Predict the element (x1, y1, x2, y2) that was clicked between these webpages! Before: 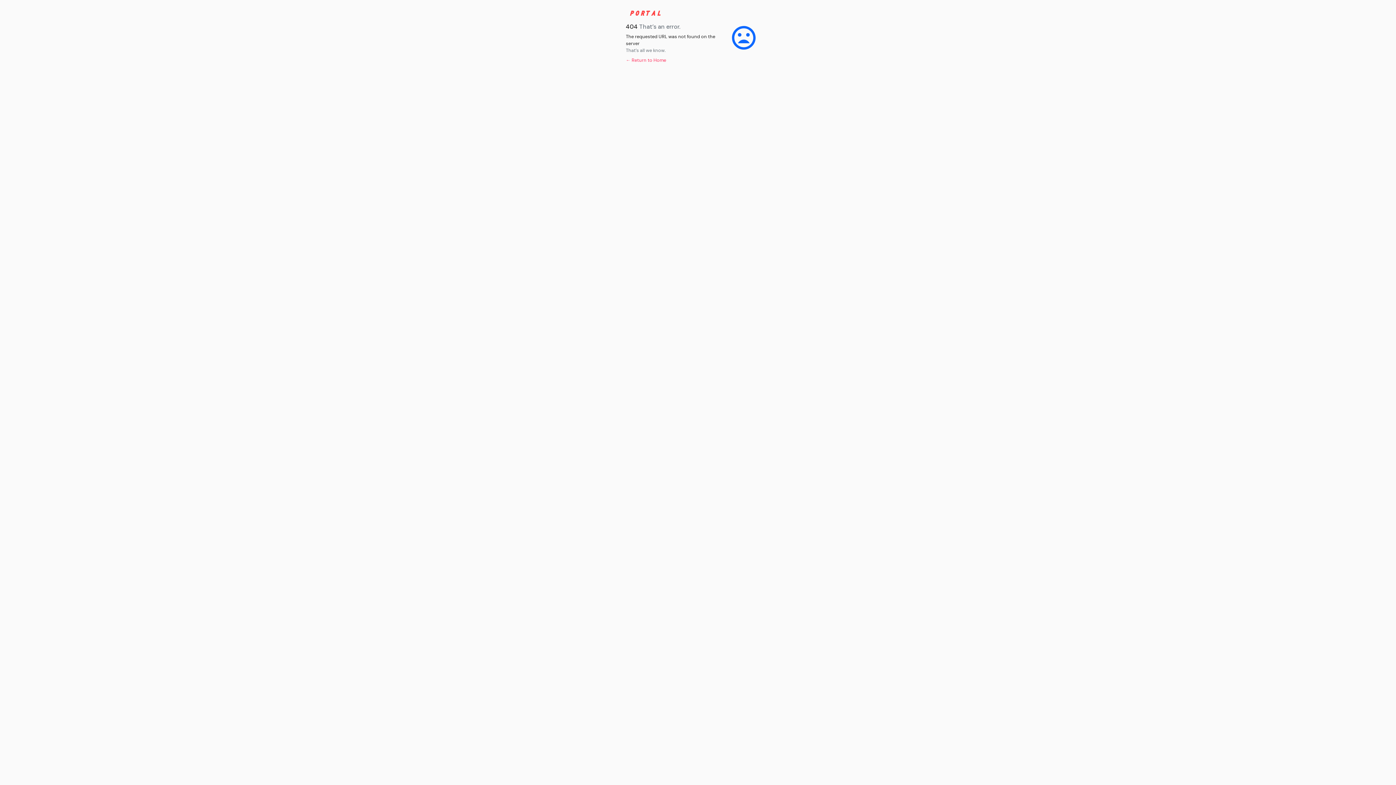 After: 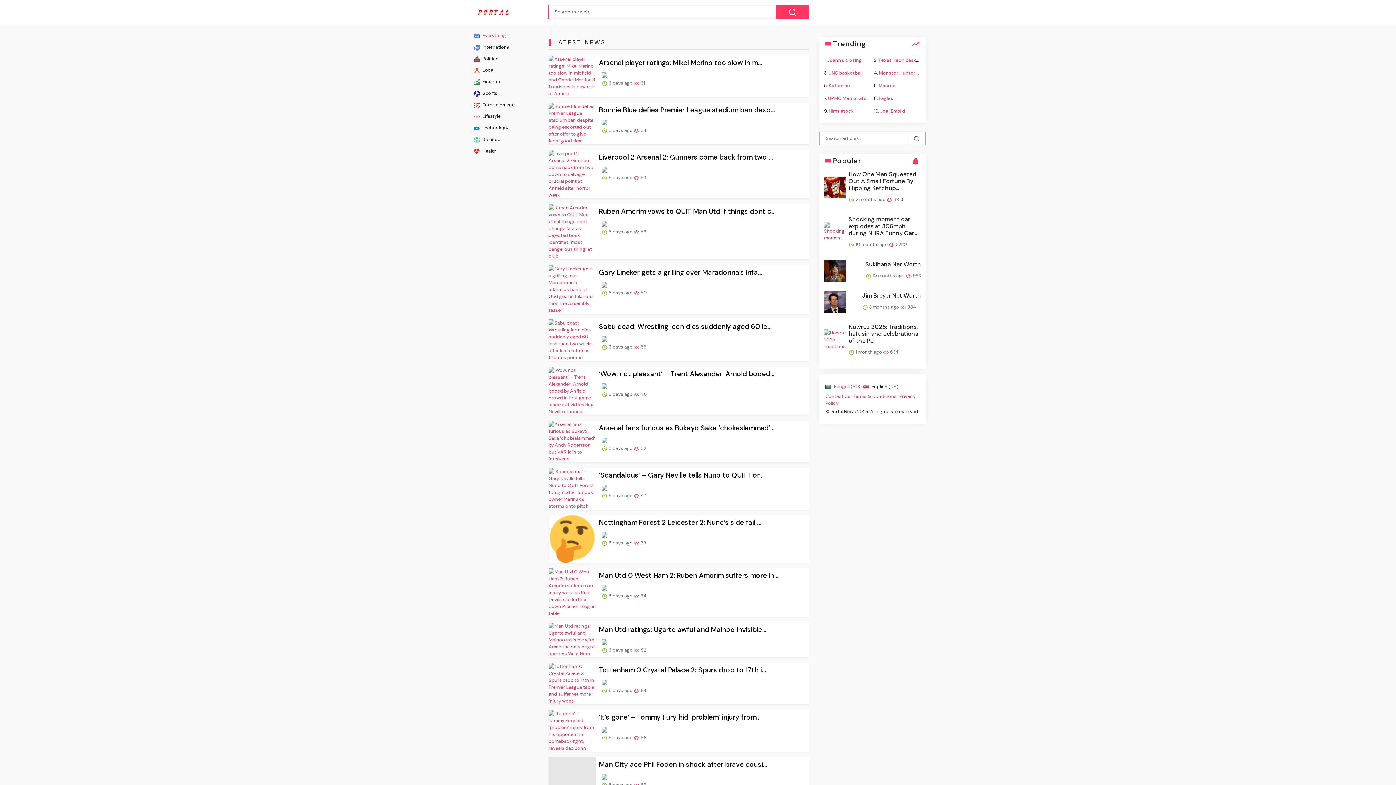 Action: bbox: (626, 57, 666, 63) label: ← Return to Home